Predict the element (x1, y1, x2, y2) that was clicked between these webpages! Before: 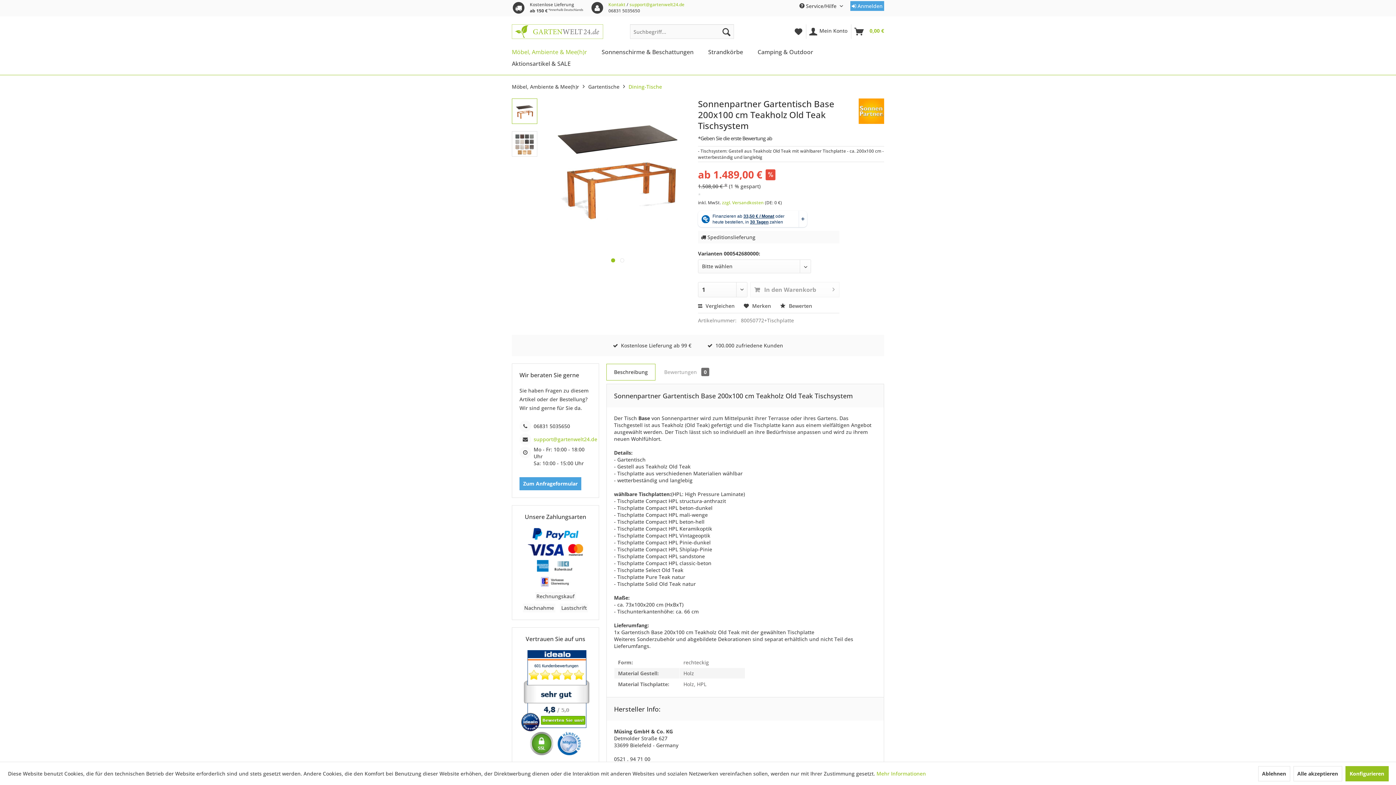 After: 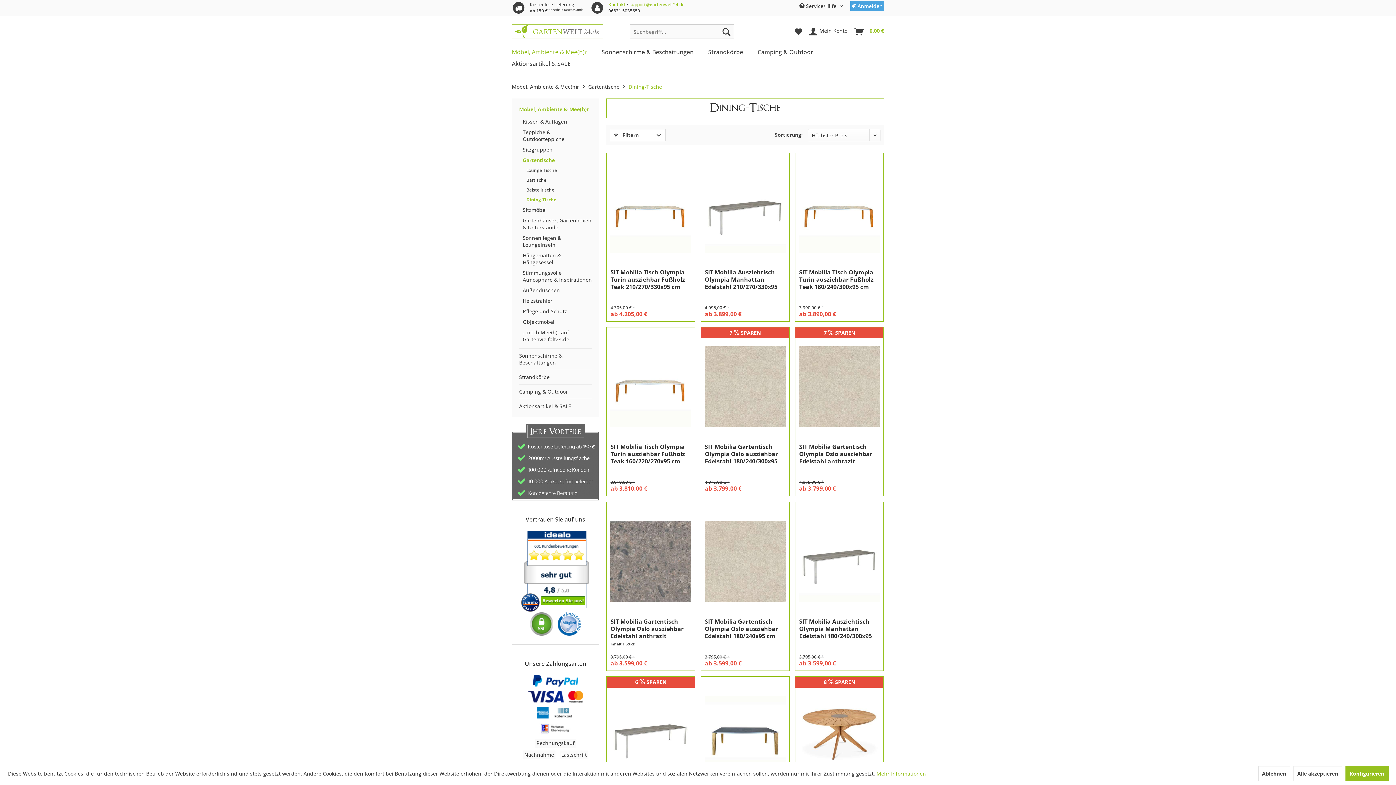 Action: label: Dining-Tische bbox: (628, 82, 662, 91)